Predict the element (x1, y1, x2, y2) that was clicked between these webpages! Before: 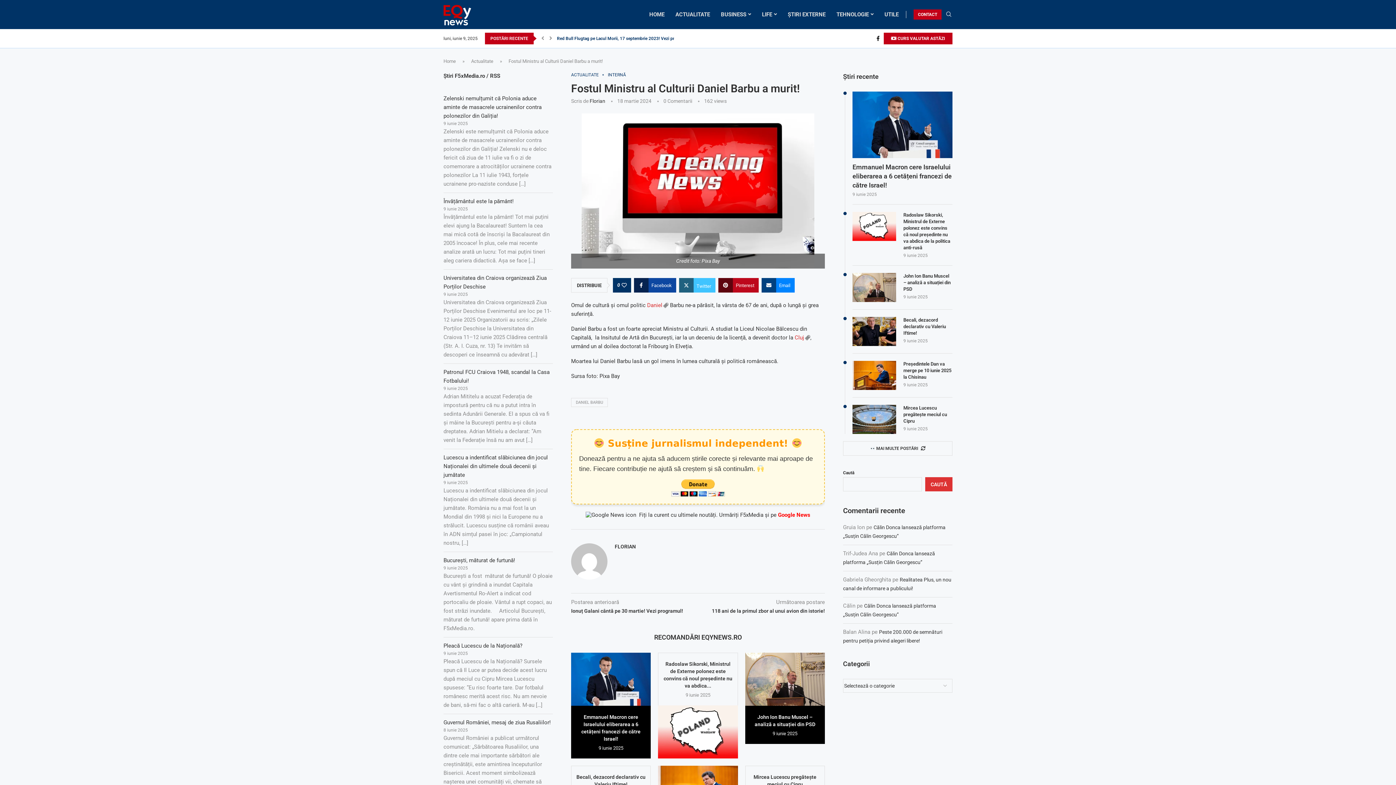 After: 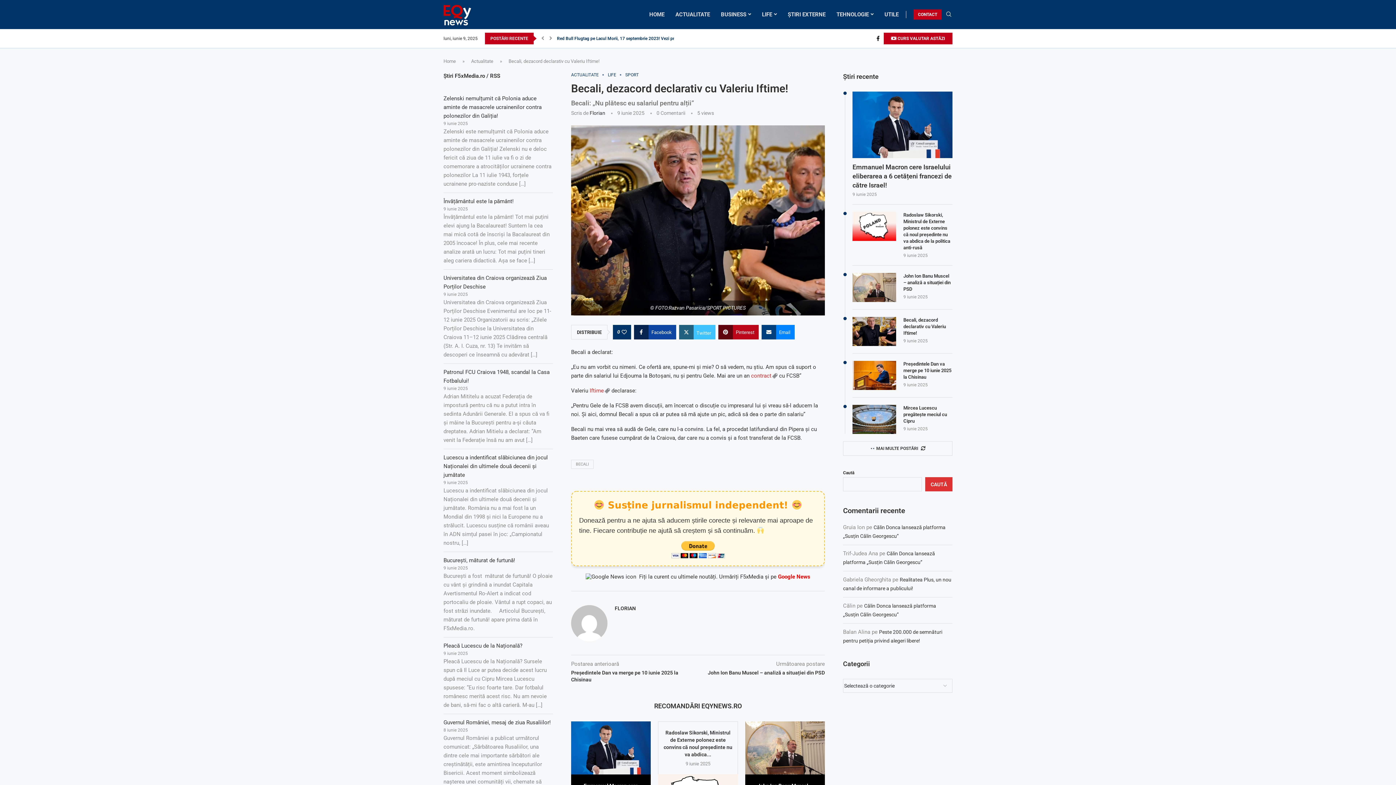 Action: bbox: (852, 317, 896, 346)